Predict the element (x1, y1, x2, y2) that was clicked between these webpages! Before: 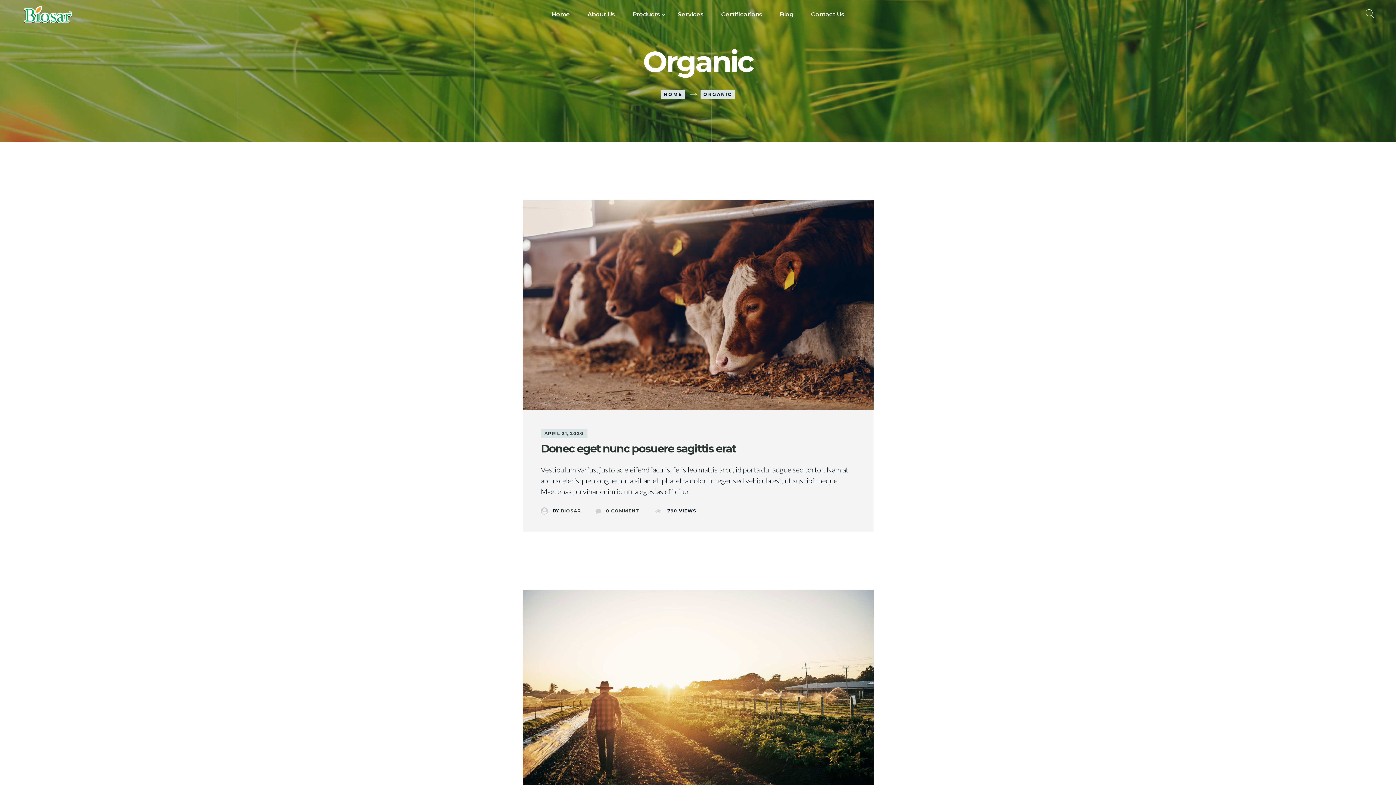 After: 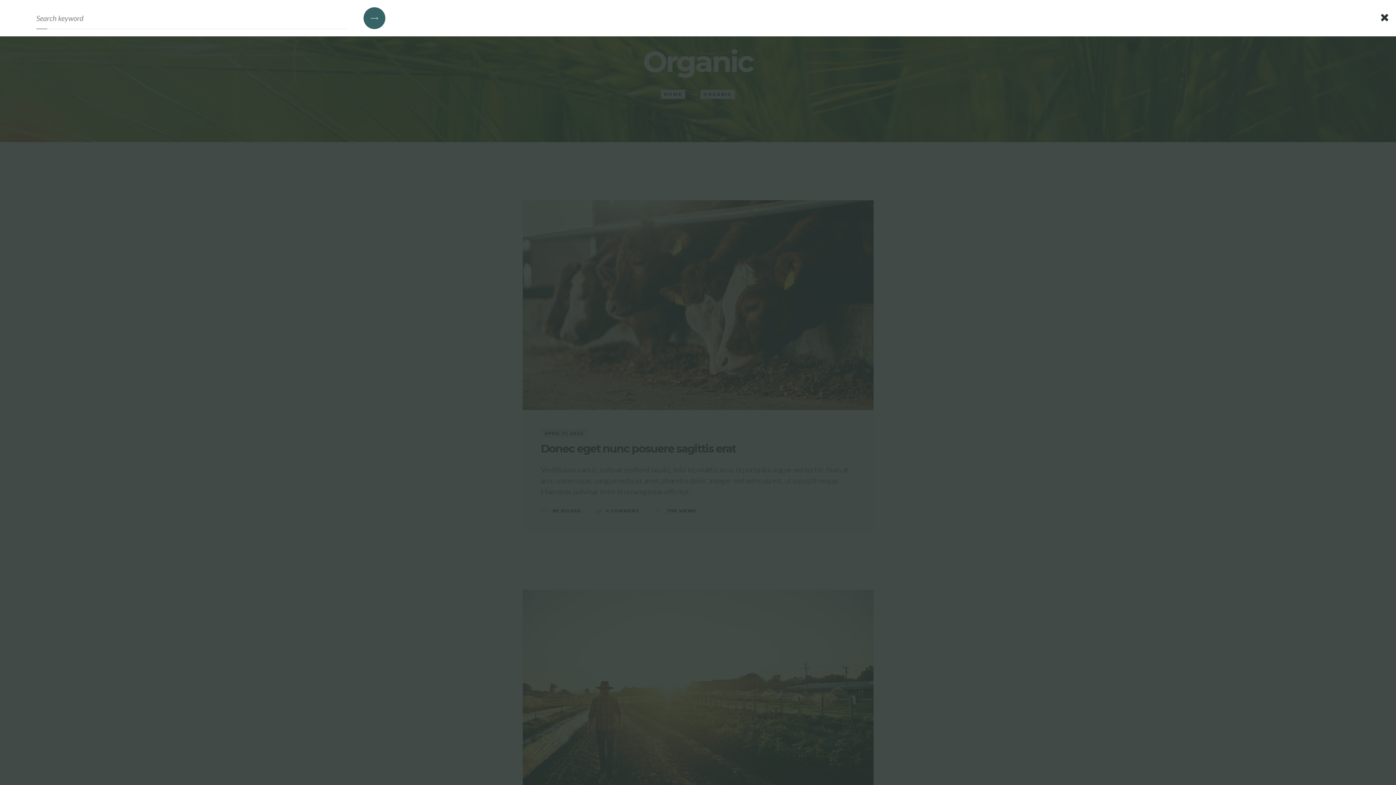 Action: bbox: (1365, 9, 1374, 18)